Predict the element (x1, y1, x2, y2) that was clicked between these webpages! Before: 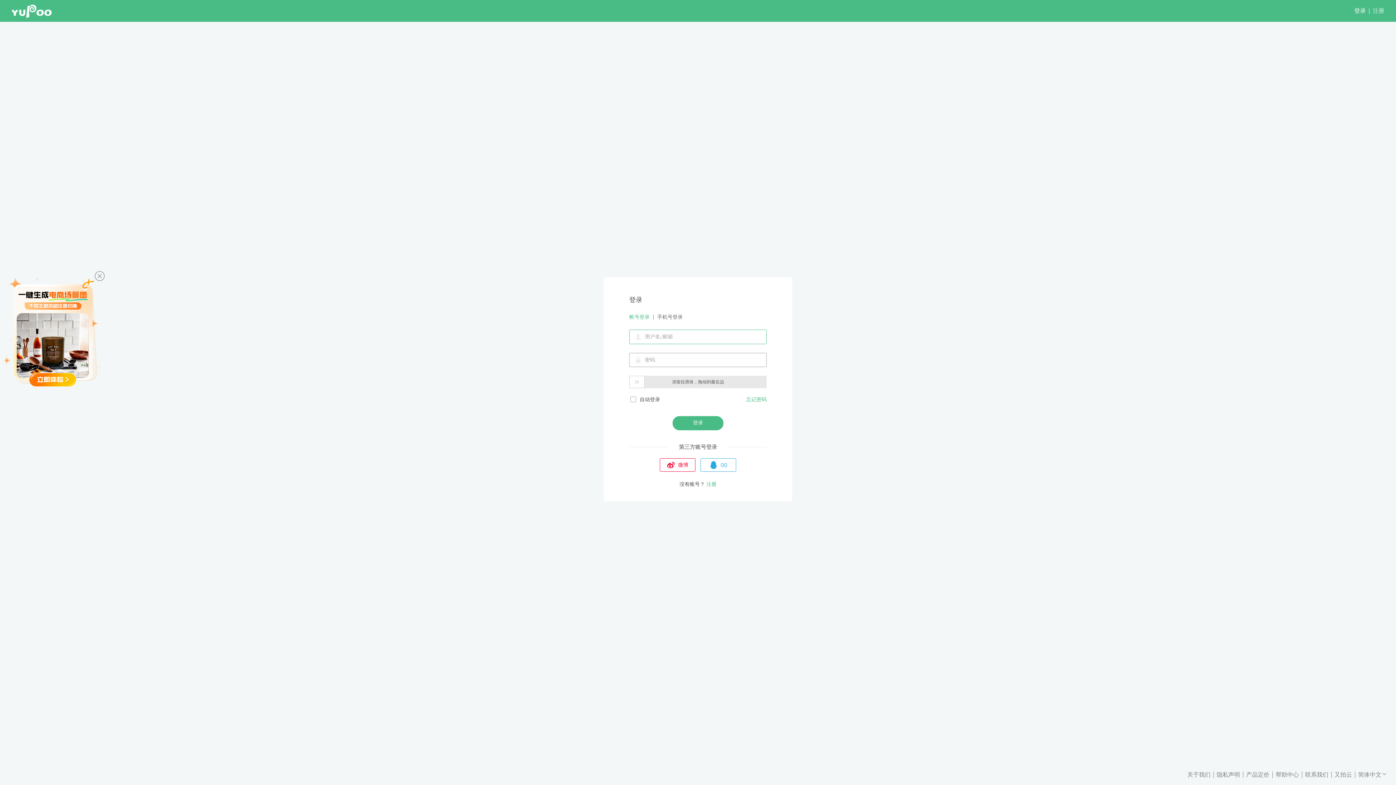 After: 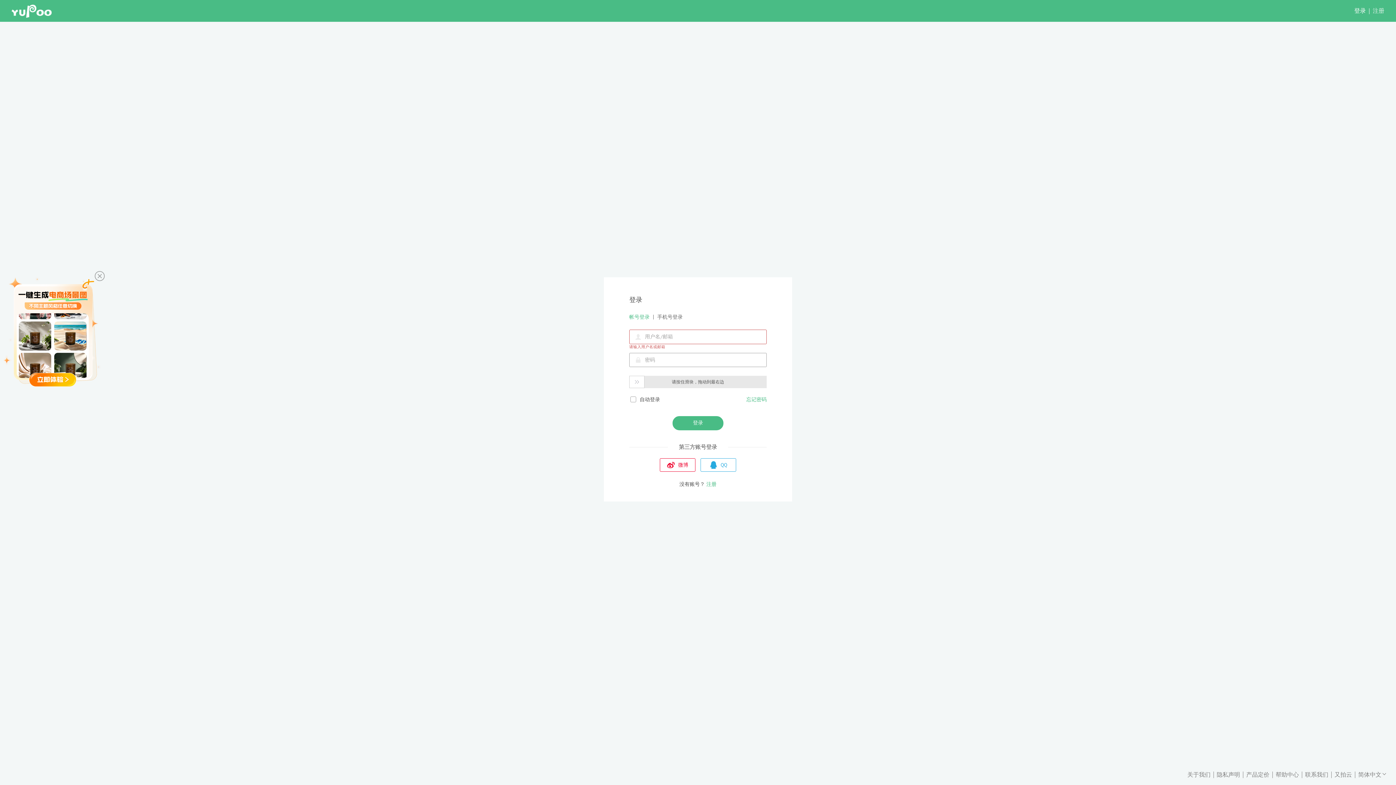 Action: bbox: (1213, 770, 1243, 779) label: 隐私声明